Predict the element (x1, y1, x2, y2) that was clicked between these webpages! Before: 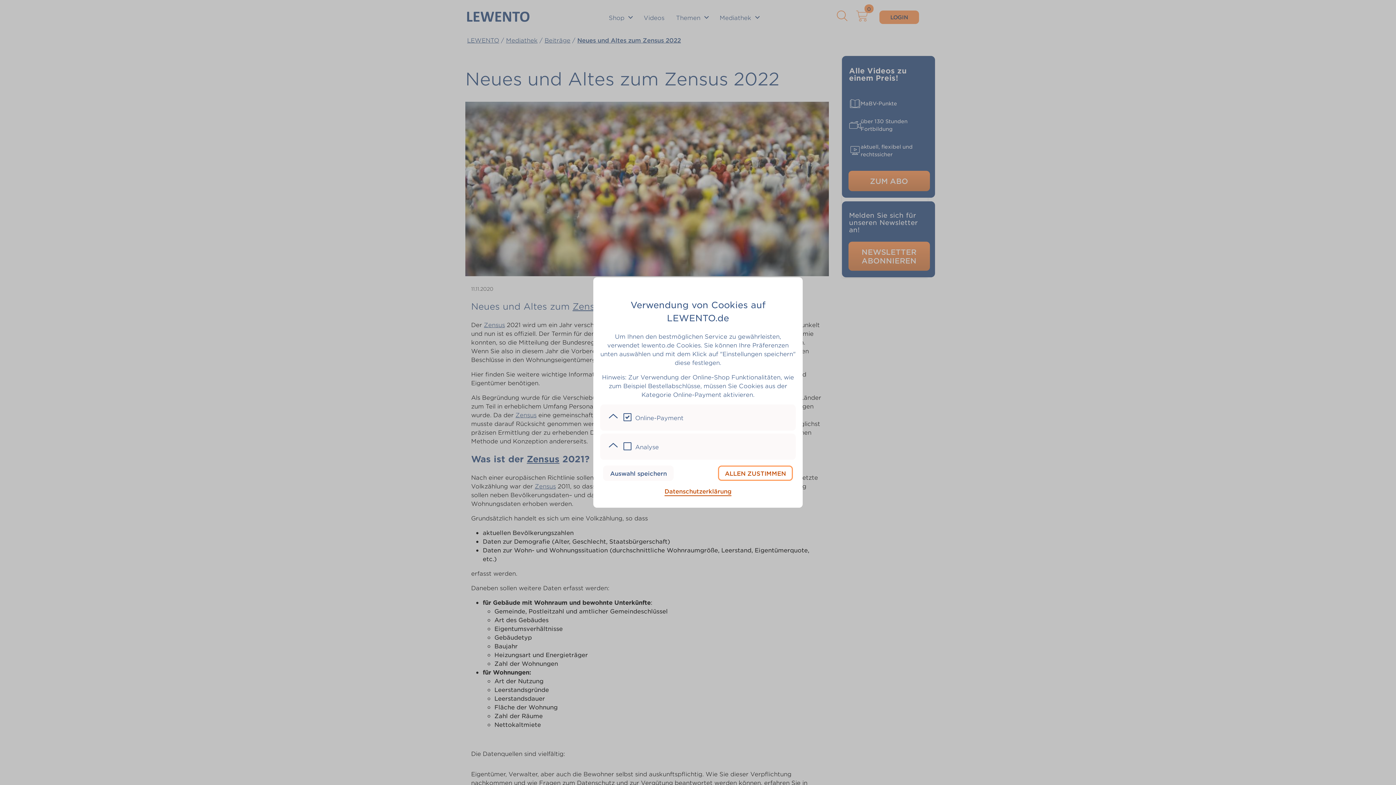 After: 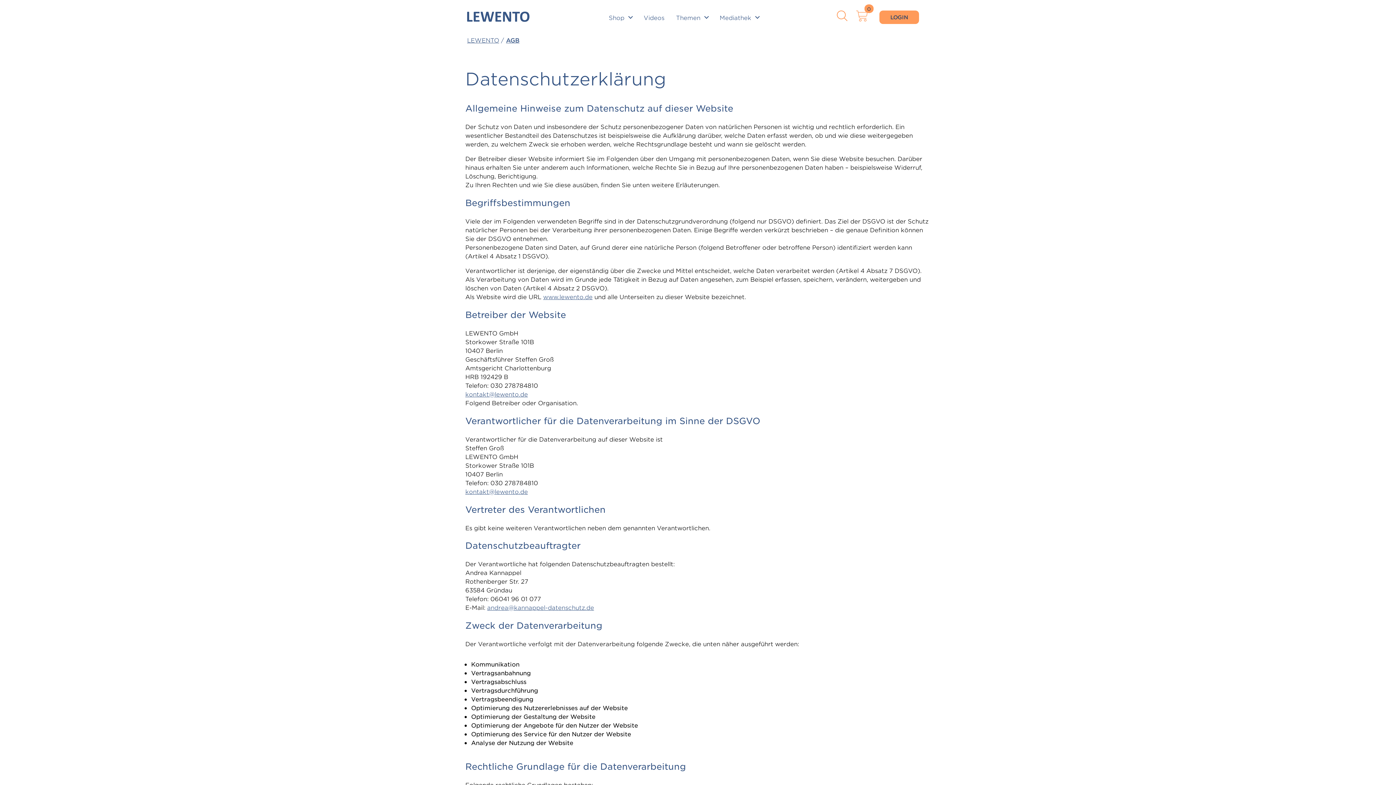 Action: bbox: (664, 486, 731, 496) label: Datenschutzerklärung